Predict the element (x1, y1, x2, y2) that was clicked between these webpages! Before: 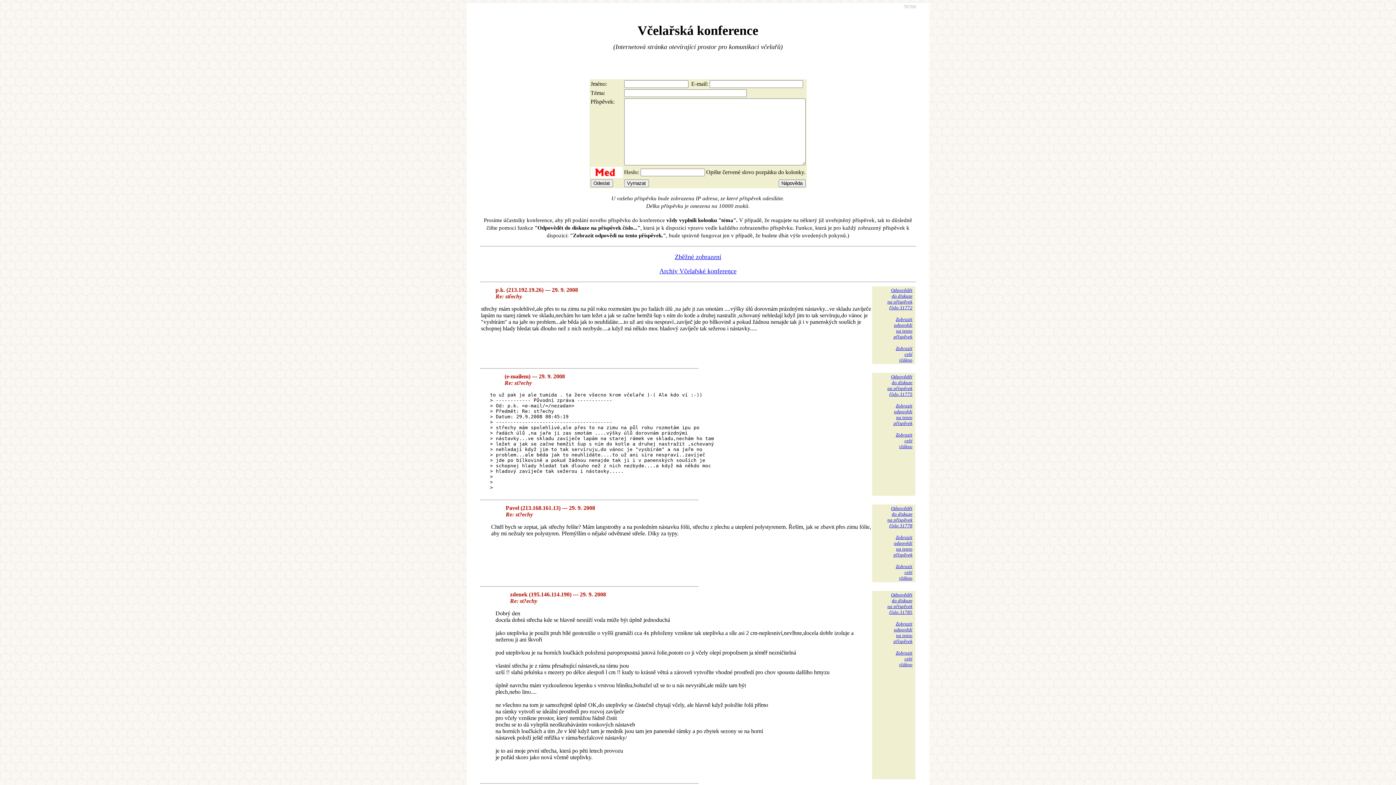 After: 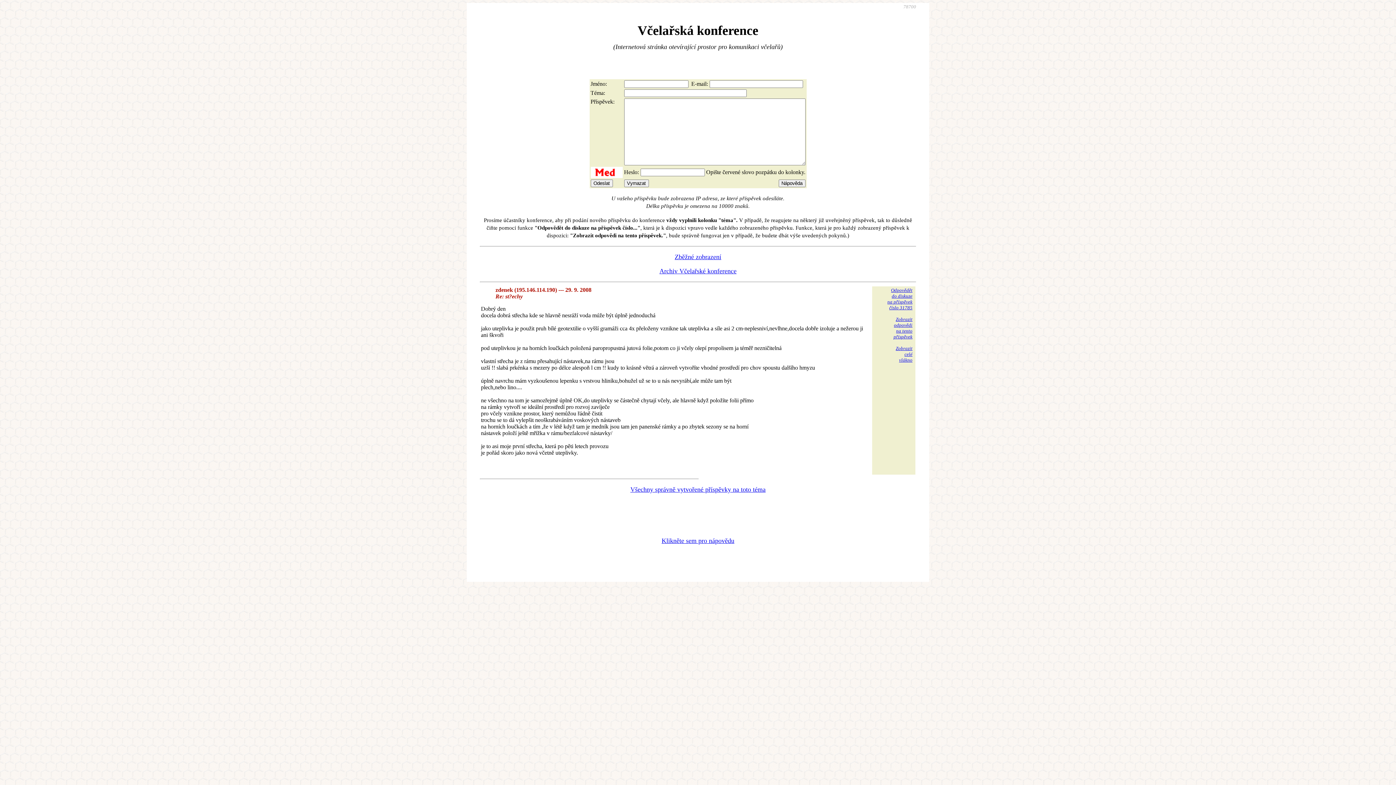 Action: bbox: (893, 621, 912, 644) label: Zobrazit
odpovědi
na tento
příspěvek